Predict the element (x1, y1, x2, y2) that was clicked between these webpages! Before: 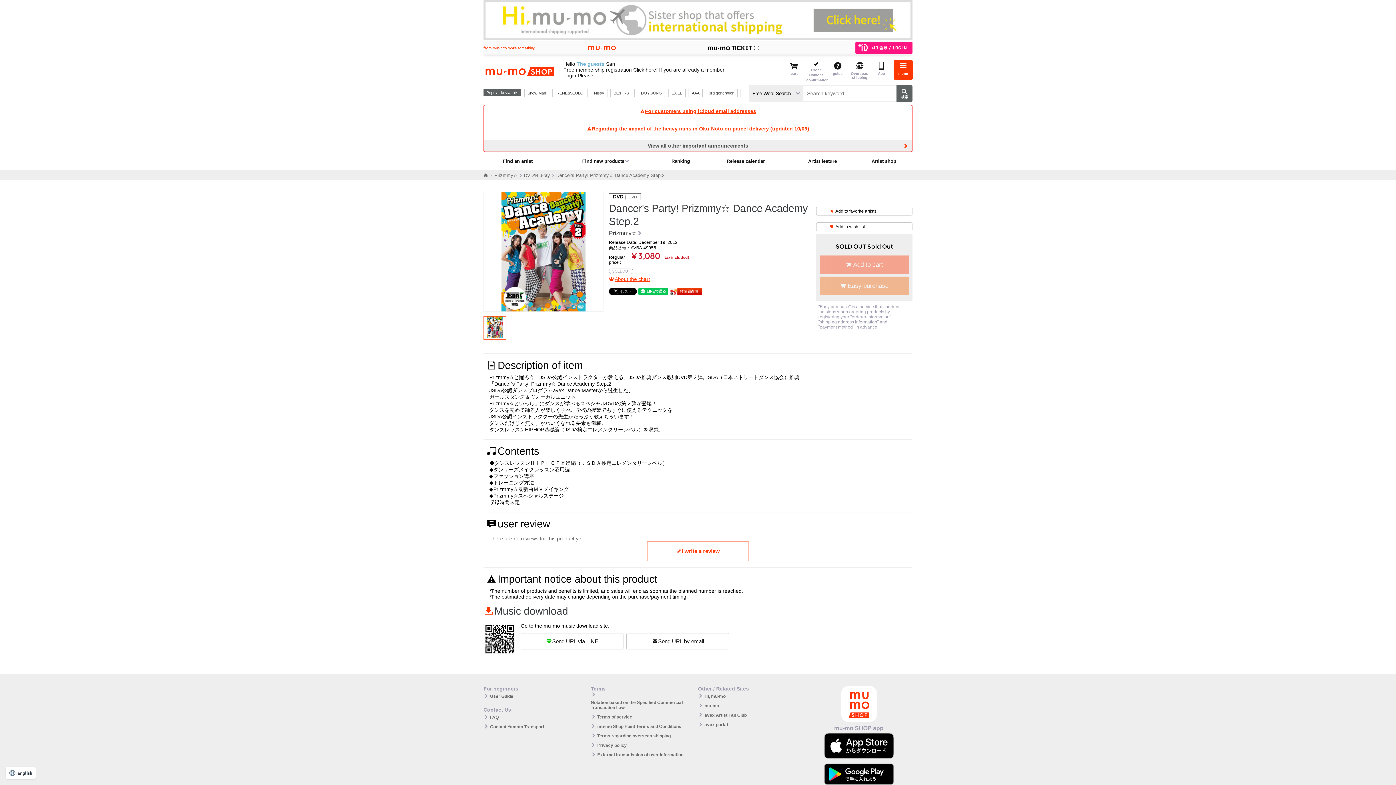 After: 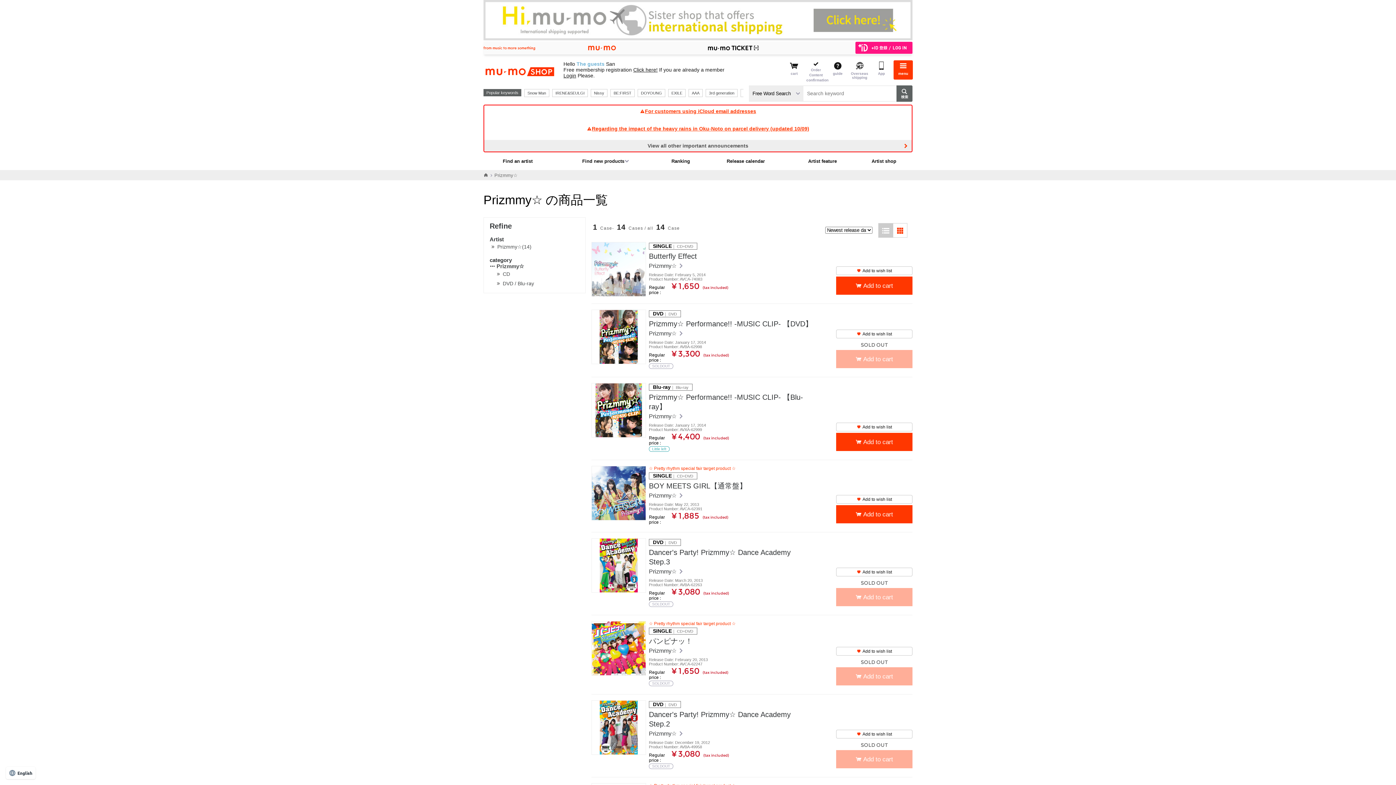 Action: bbox: (494, 172, 517, 178) label: Prizmmy☆